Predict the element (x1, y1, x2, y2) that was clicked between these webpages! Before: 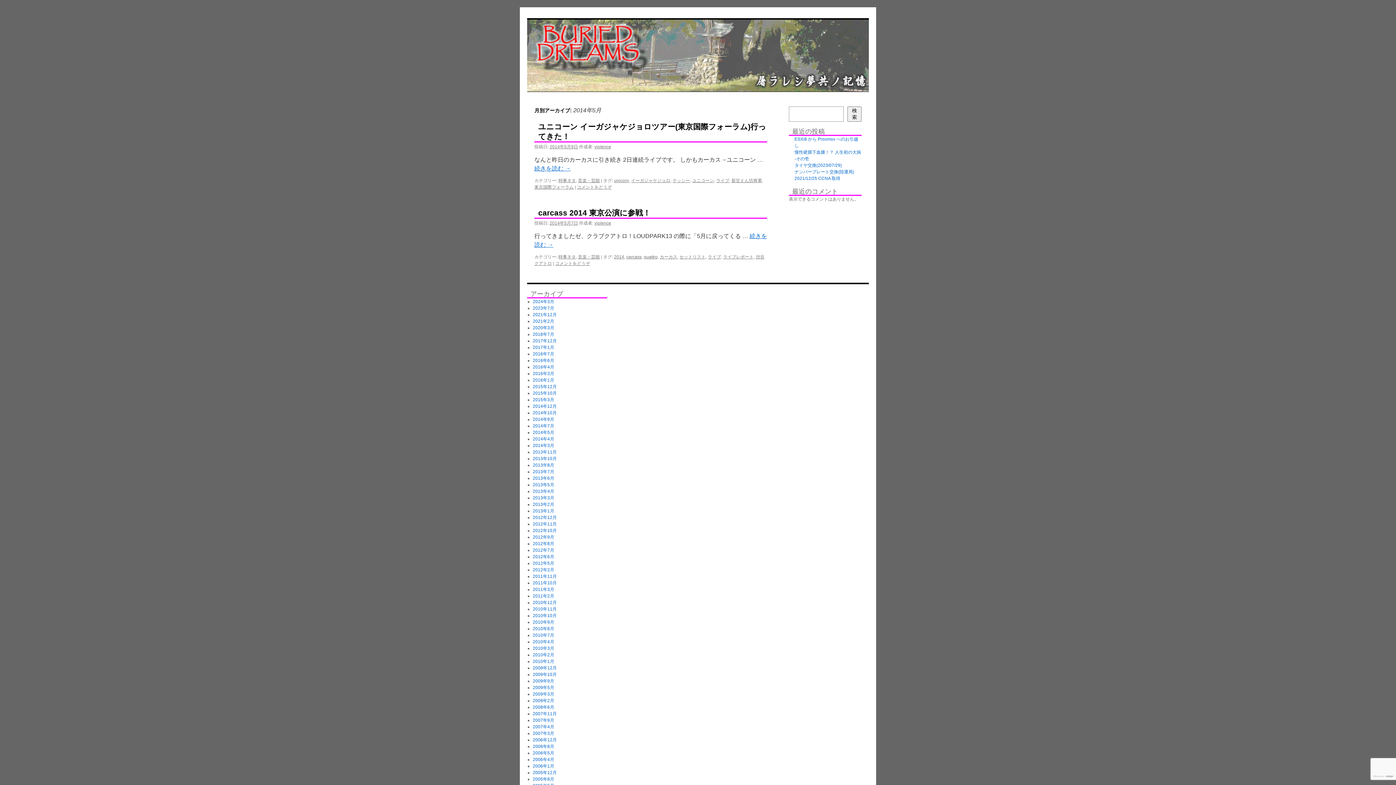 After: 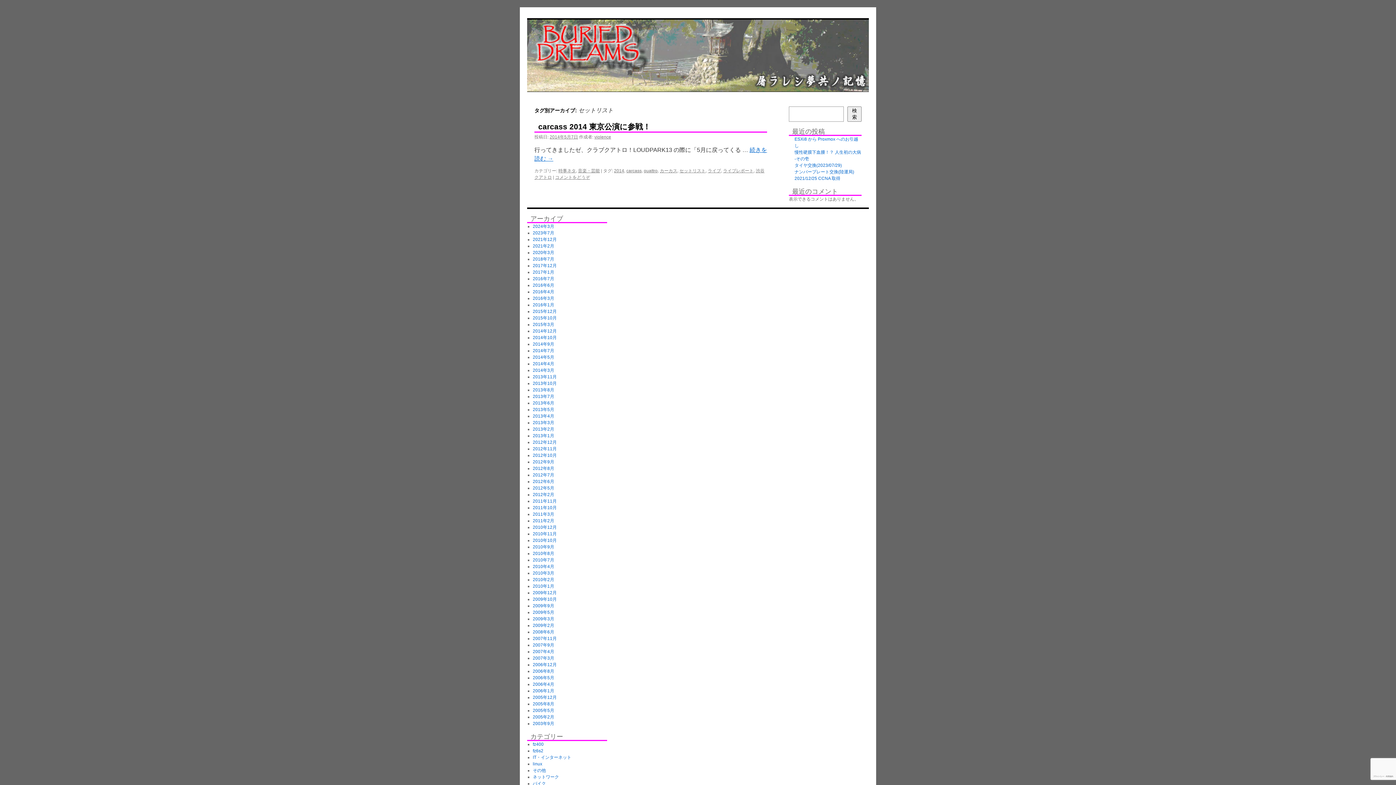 Action: bbox: (679, 254, 705, 259) label: セットリスト